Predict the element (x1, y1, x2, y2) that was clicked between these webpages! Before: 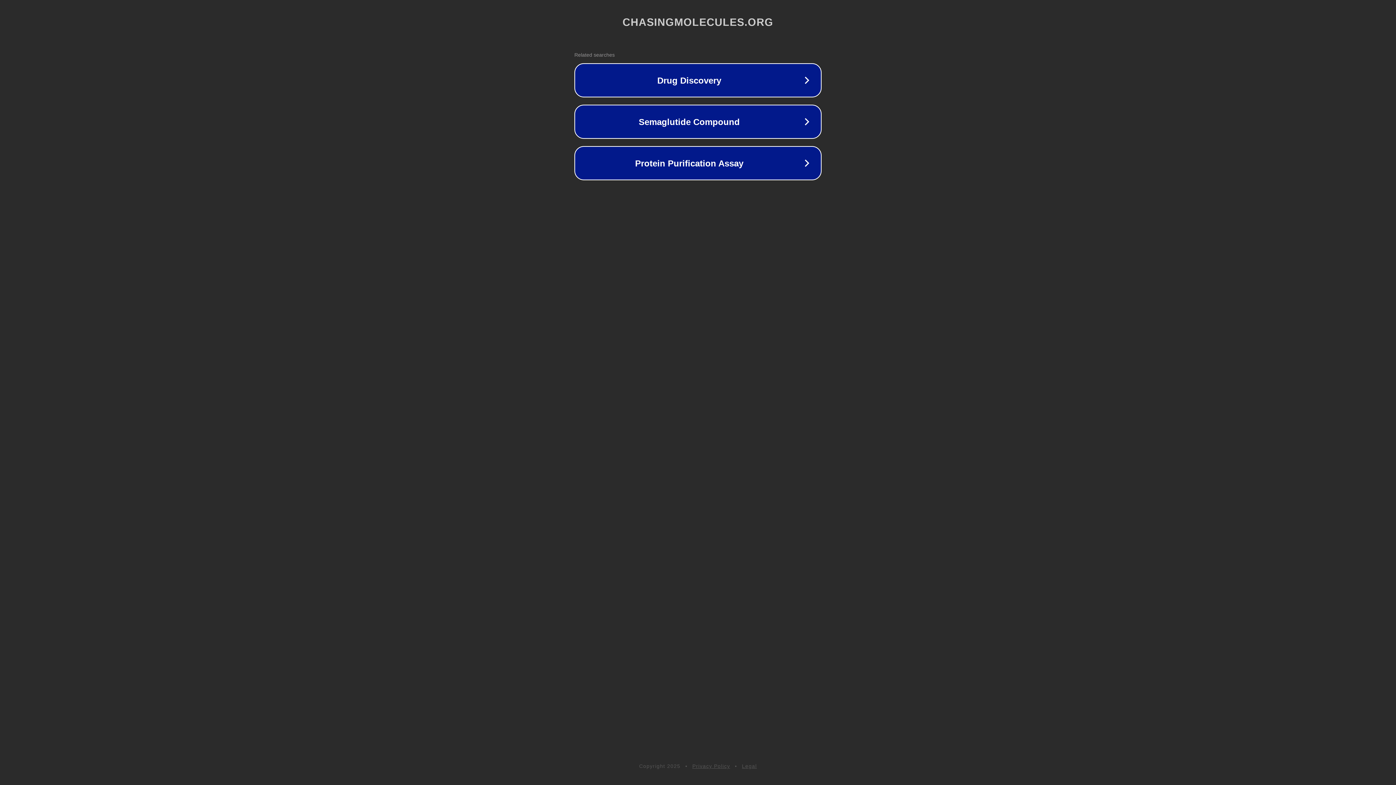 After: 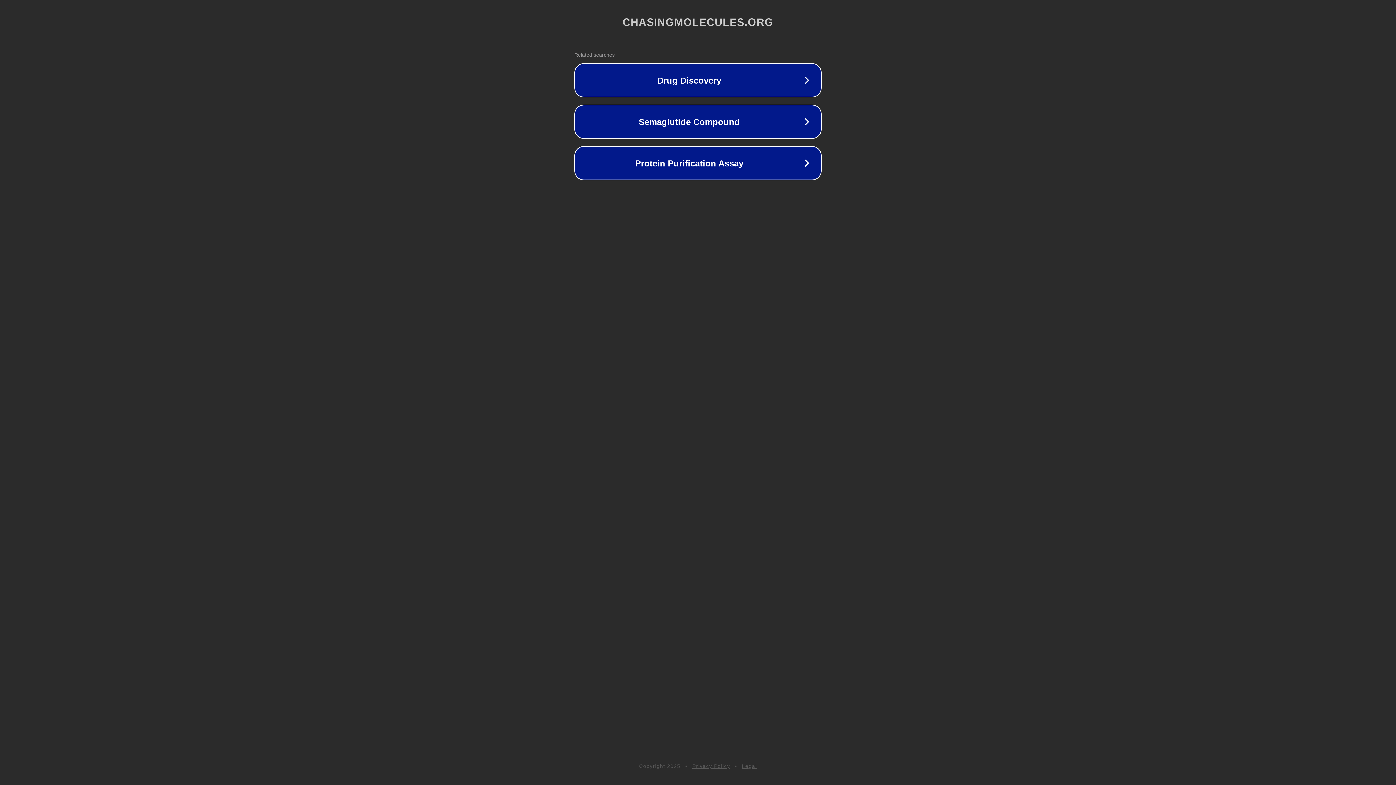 Action: label: Privacy Policy bbox: (692, 763, 730, 769)